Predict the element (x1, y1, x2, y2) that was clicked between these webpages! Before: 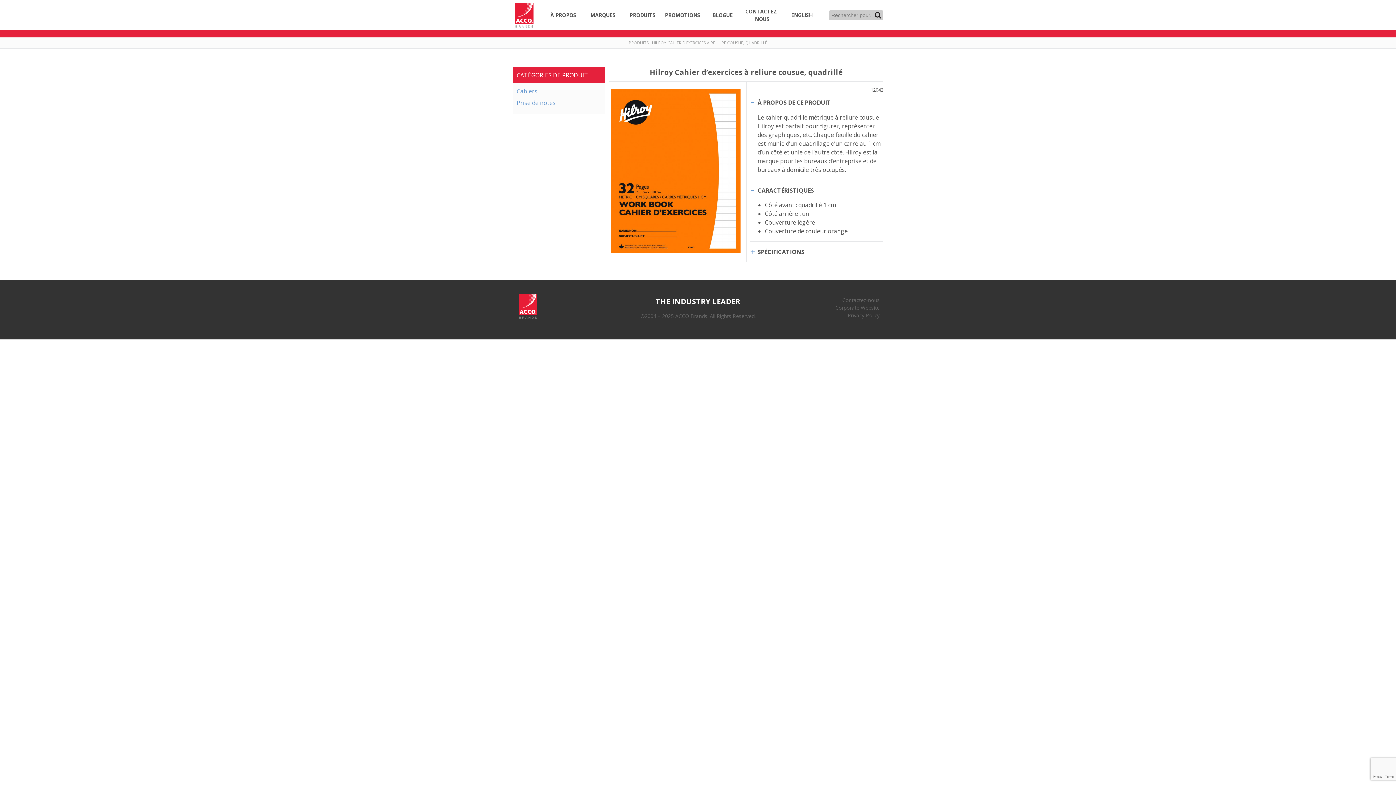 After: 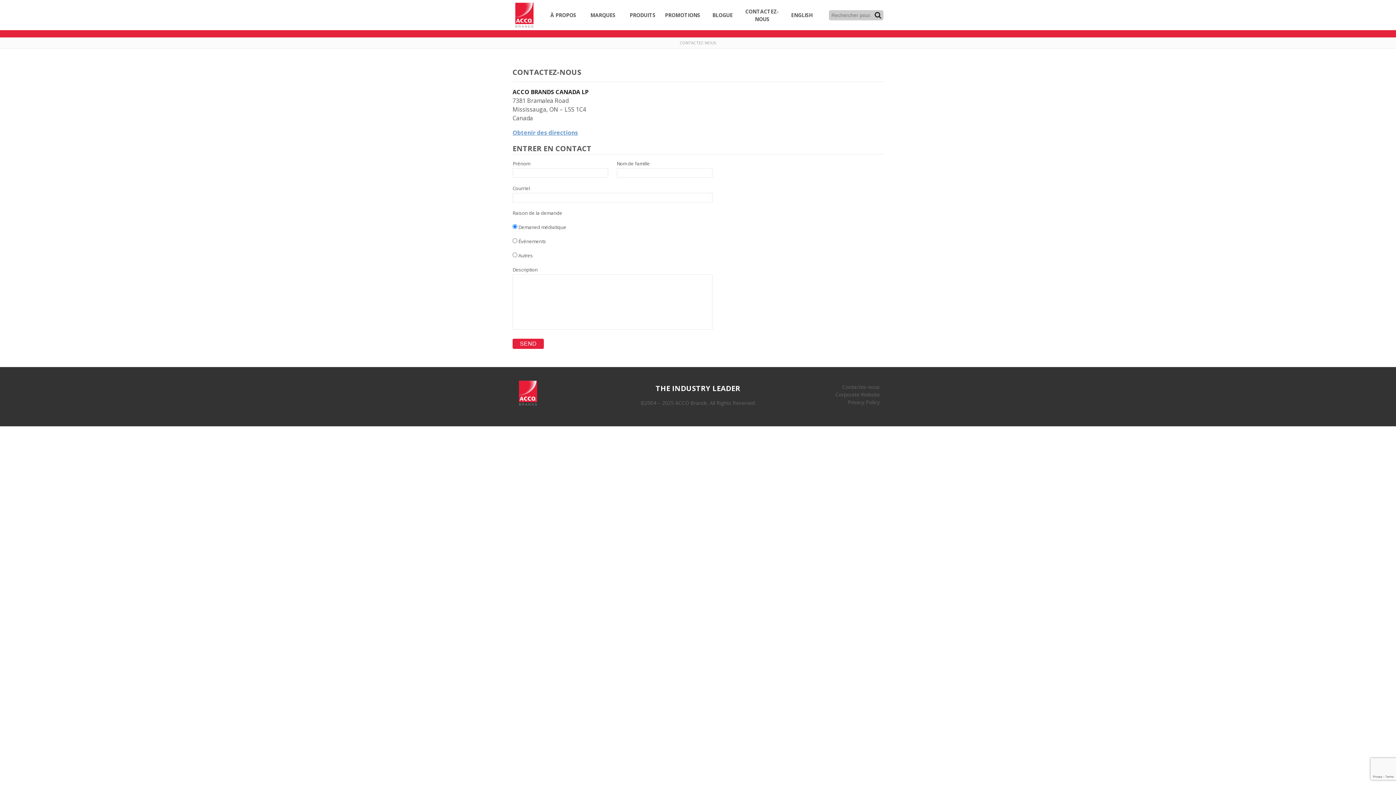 Action: label: Contactez-nous bbox: (842, 296, 879, 303)